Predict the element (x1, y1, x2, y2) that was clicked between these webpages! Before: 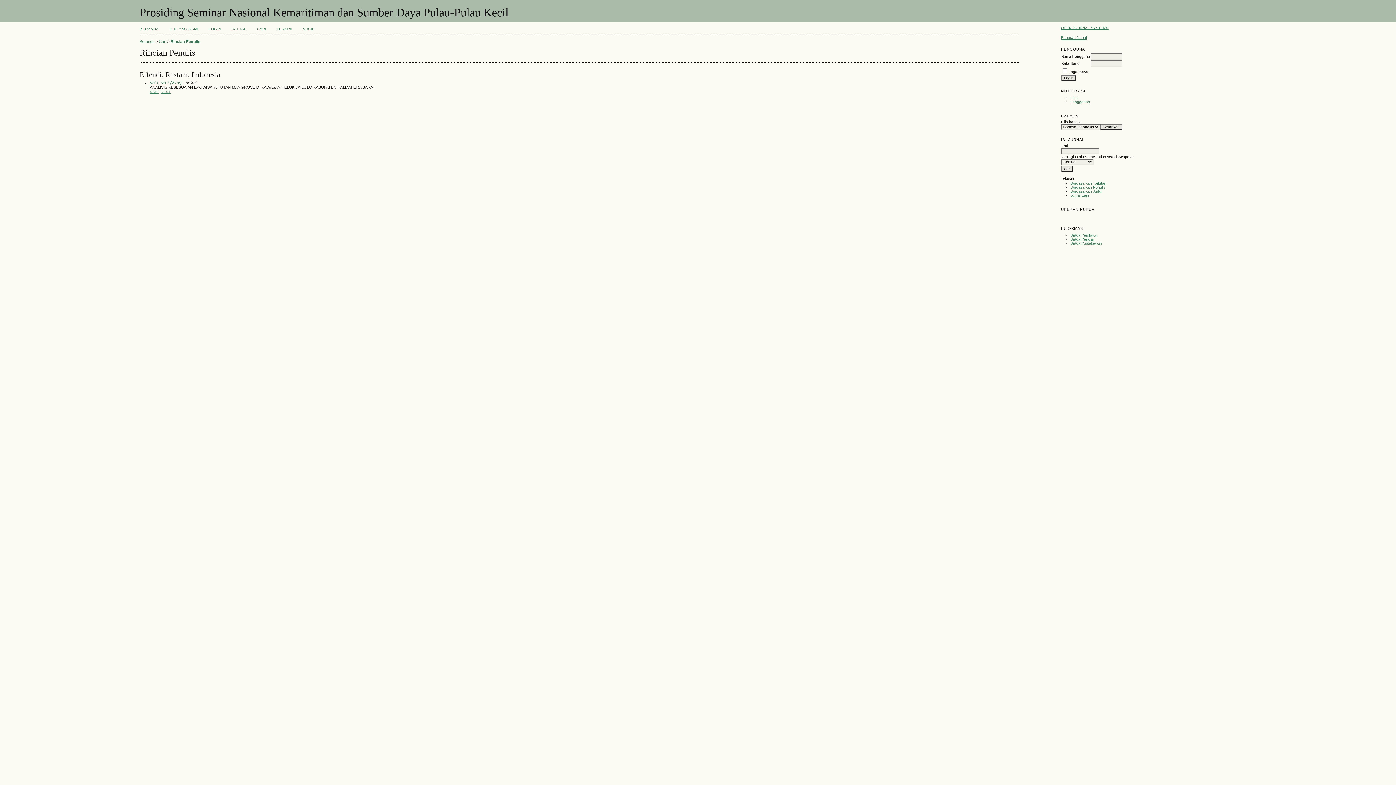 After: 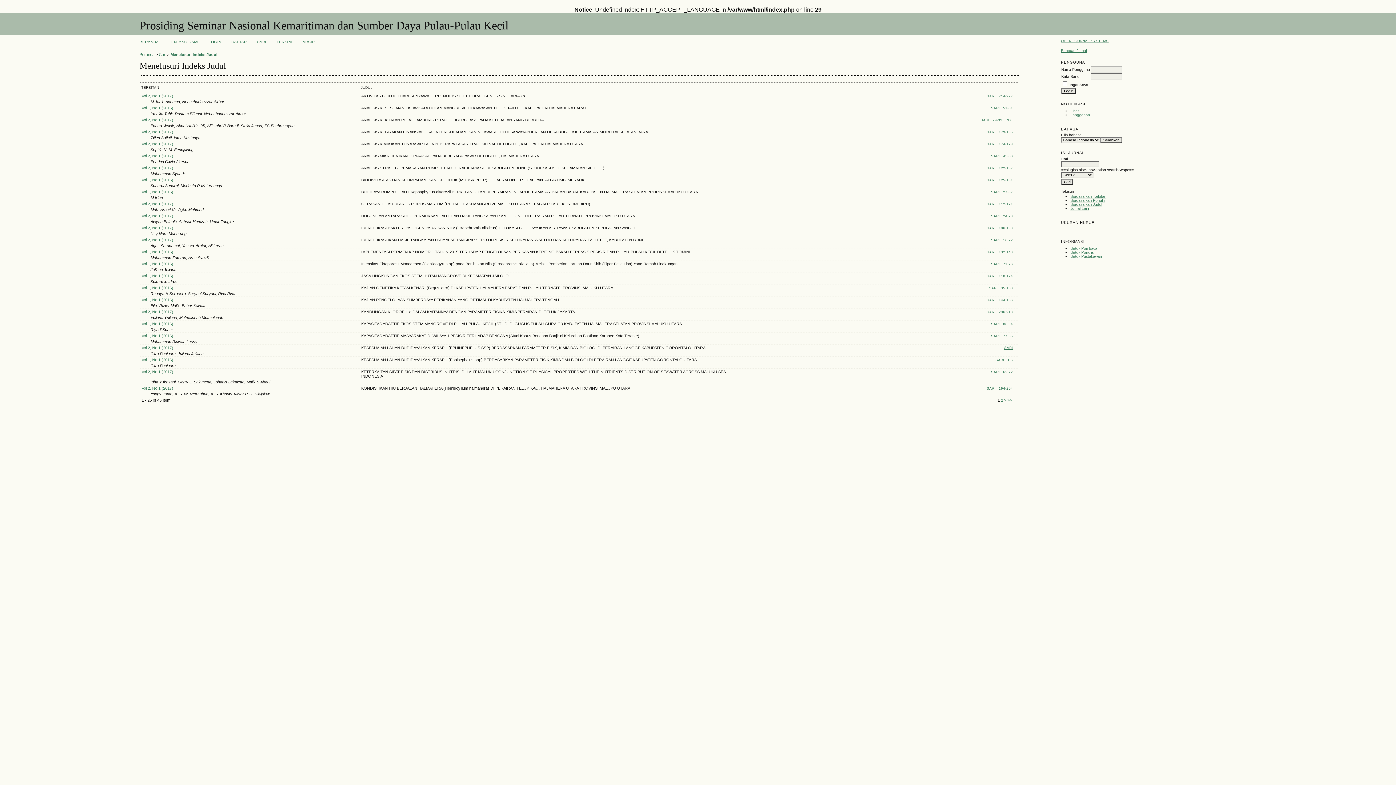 Action: label: Berdasarkan Judul bbox: (1070, 189, 1102, 193)